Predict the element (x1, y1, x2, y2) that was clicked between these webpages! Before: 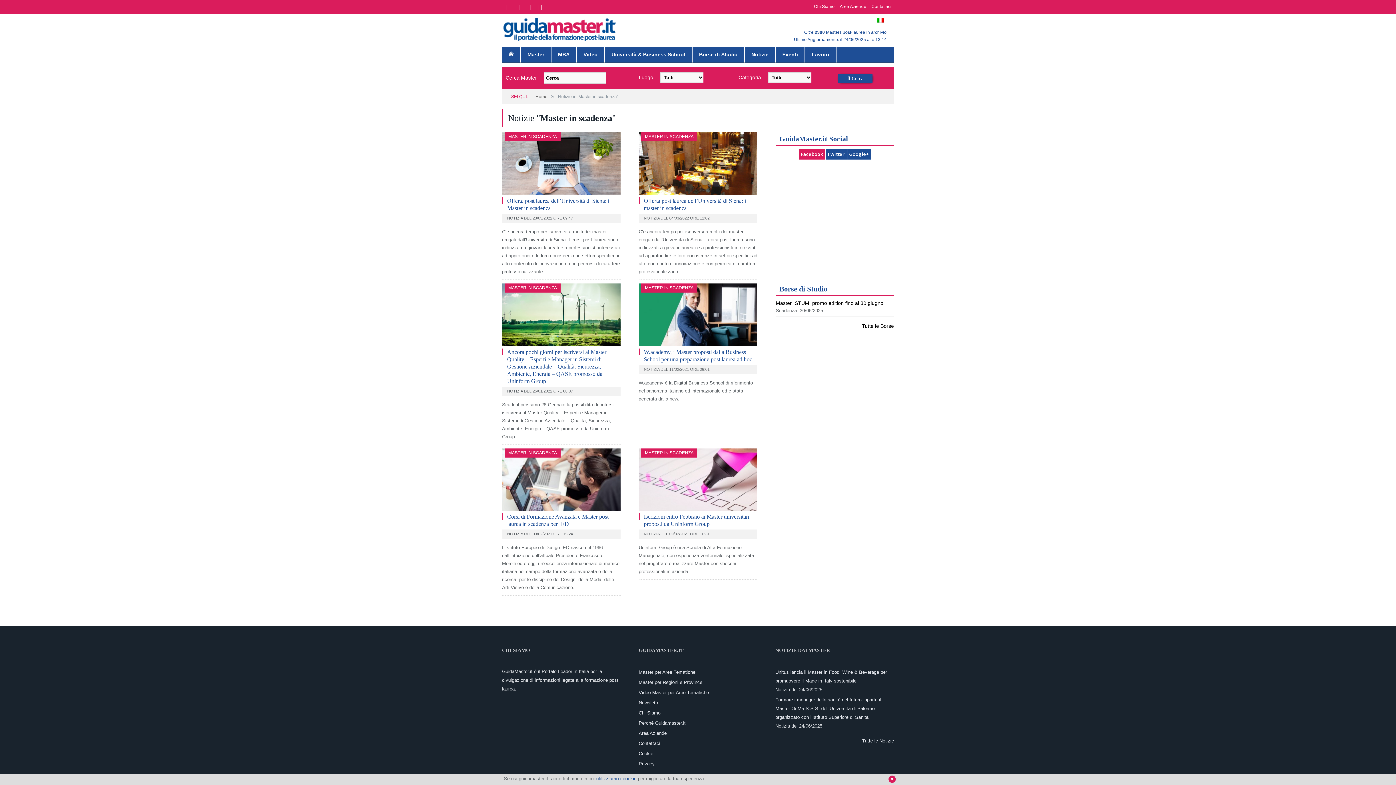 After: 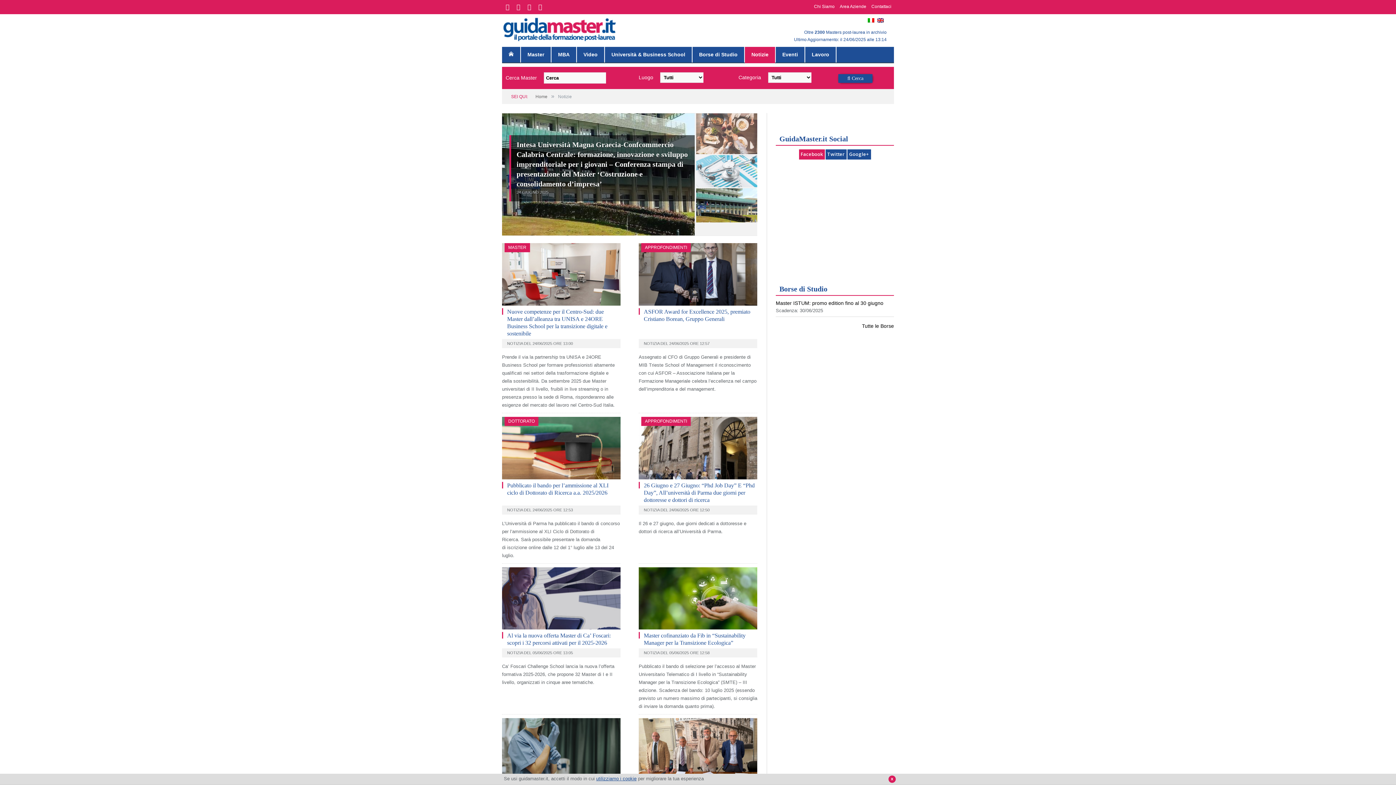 Action: bbox: (745, 46, 775, 63) label: Notizie